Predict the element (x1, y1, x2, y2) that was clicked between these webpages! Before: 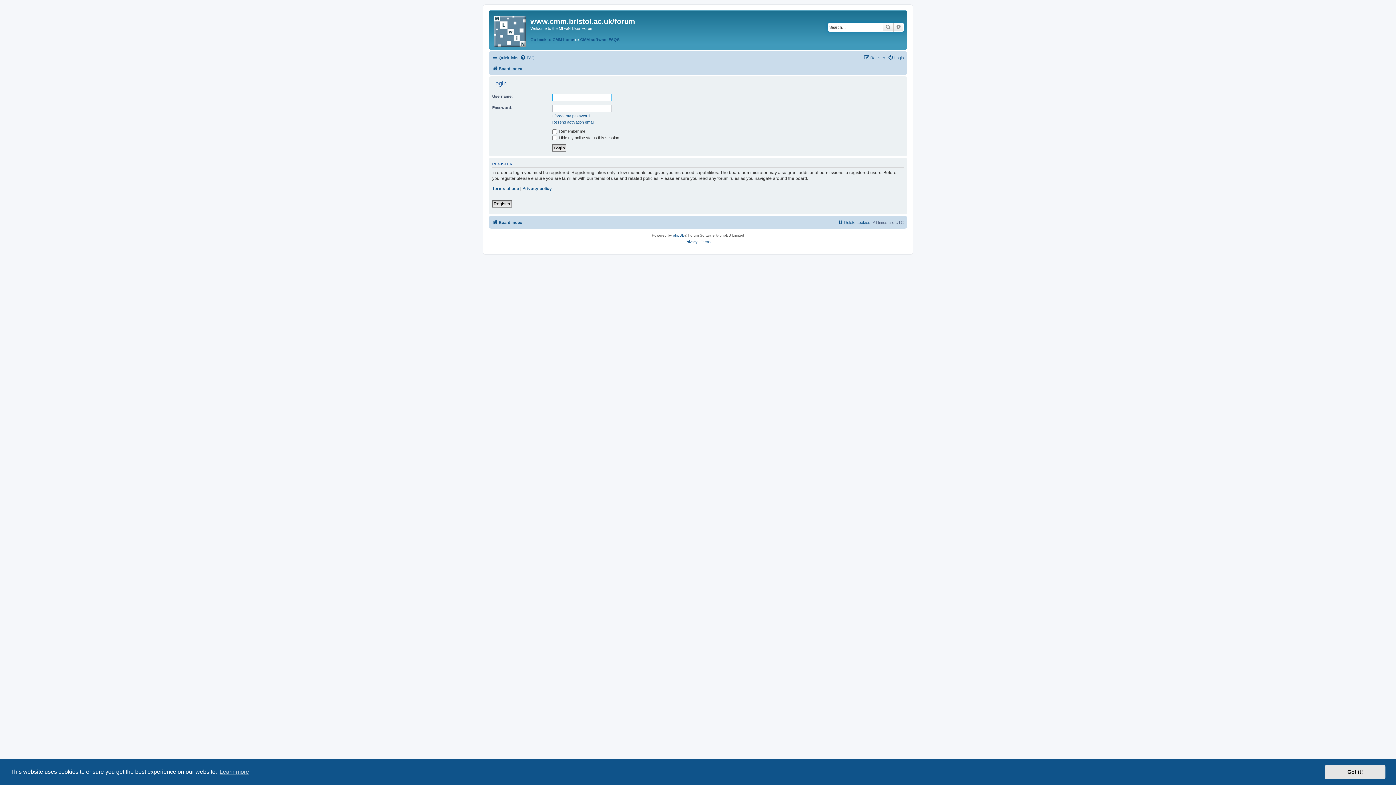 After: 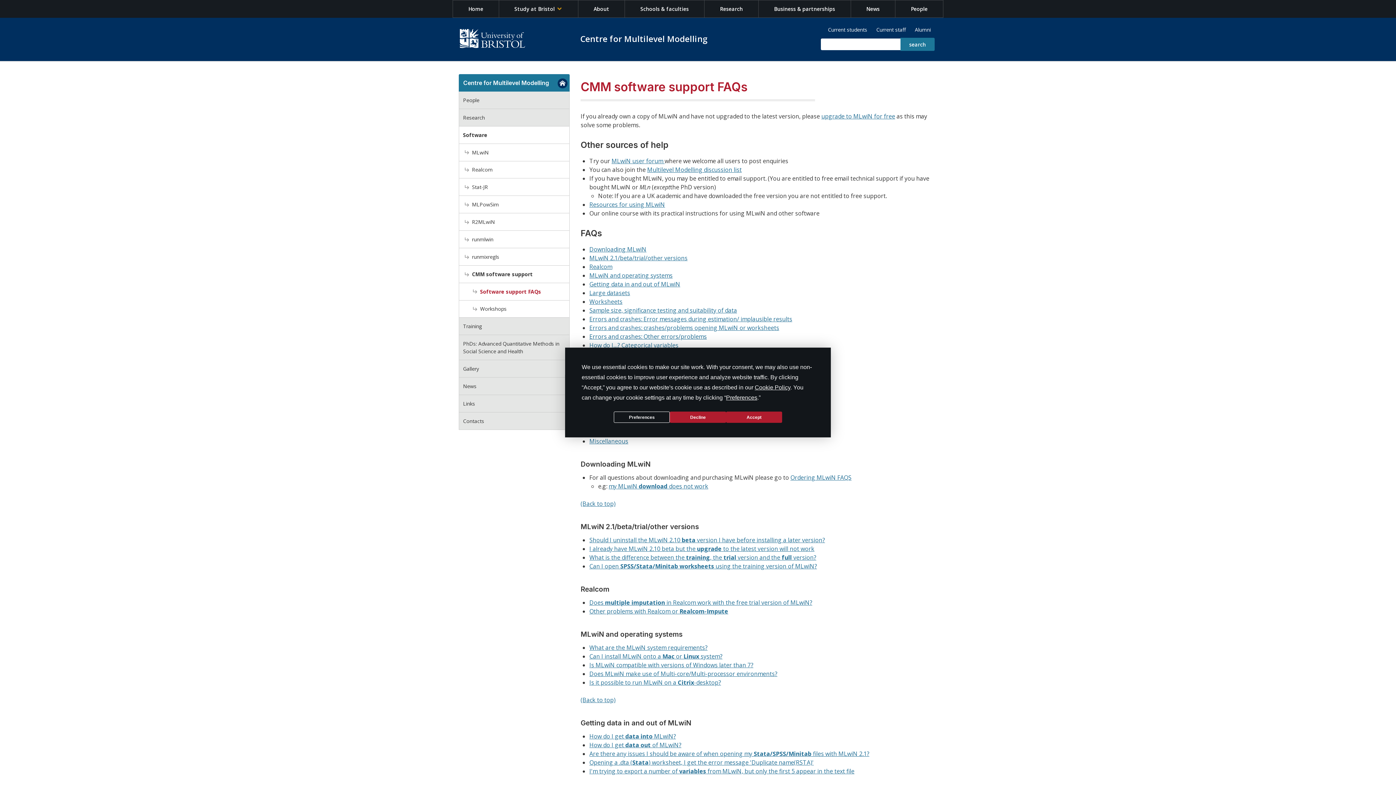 Action: label: CMM software FAQS bbox: (580, 36, 619, 42)